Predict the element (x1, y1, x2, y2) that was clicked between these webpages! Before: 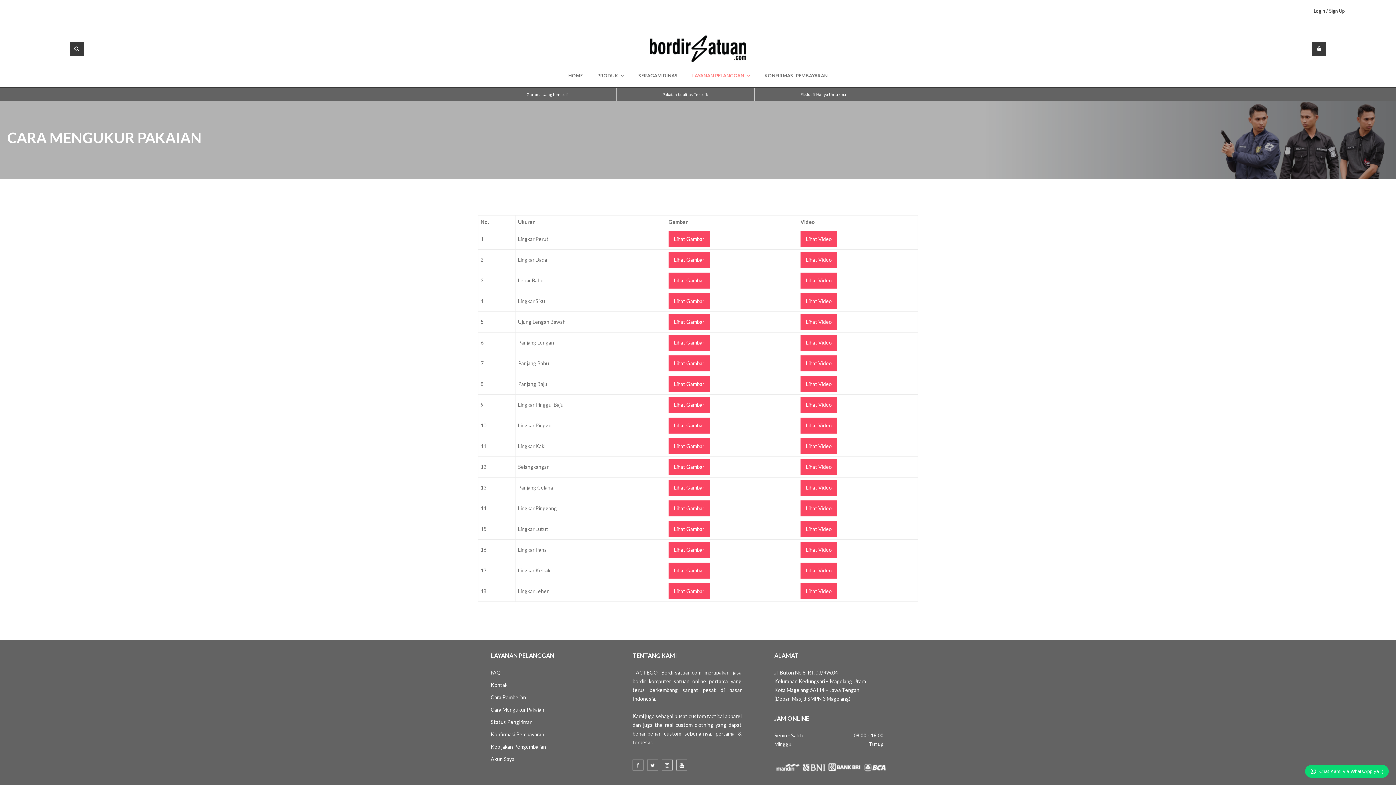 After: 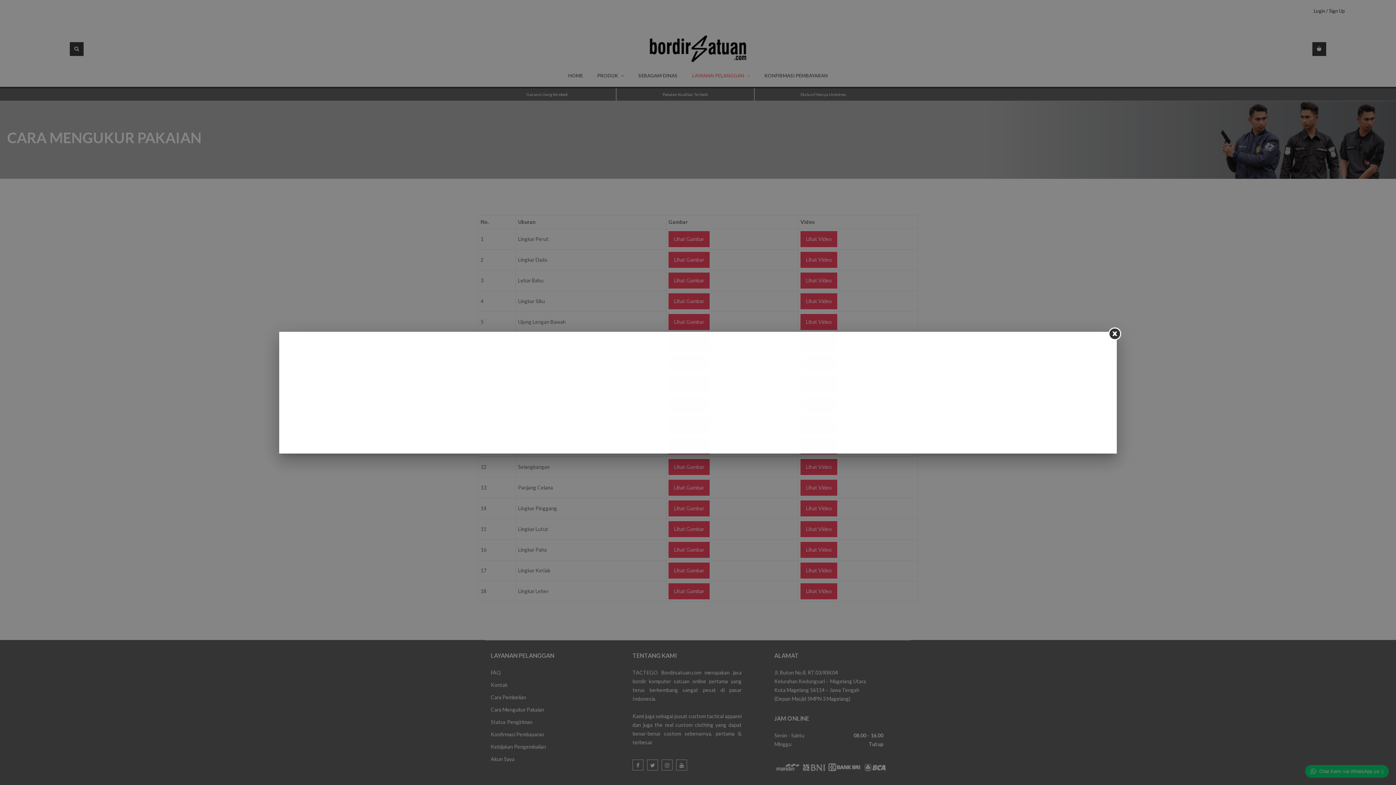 Action: label: Lihat Video bbox: (800, 397, 837, 413)